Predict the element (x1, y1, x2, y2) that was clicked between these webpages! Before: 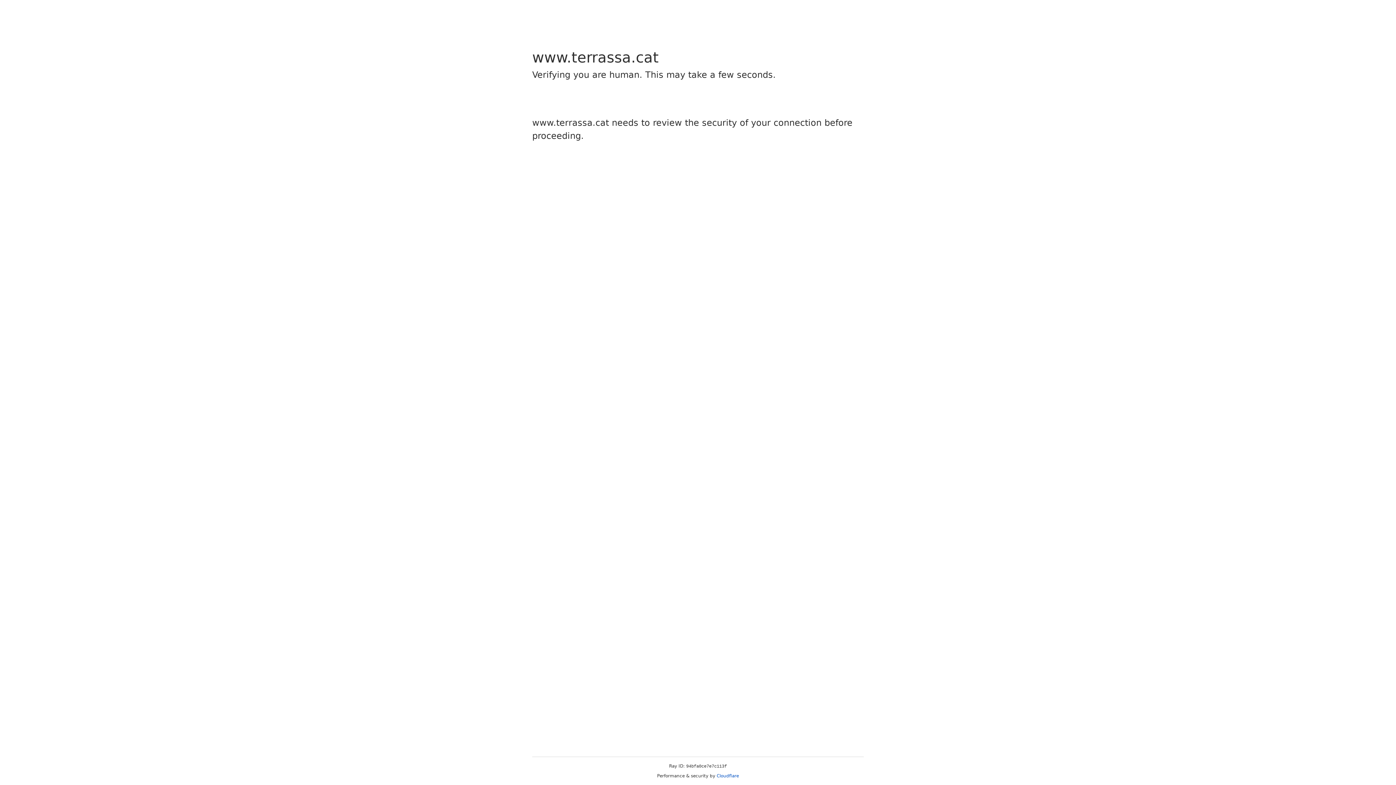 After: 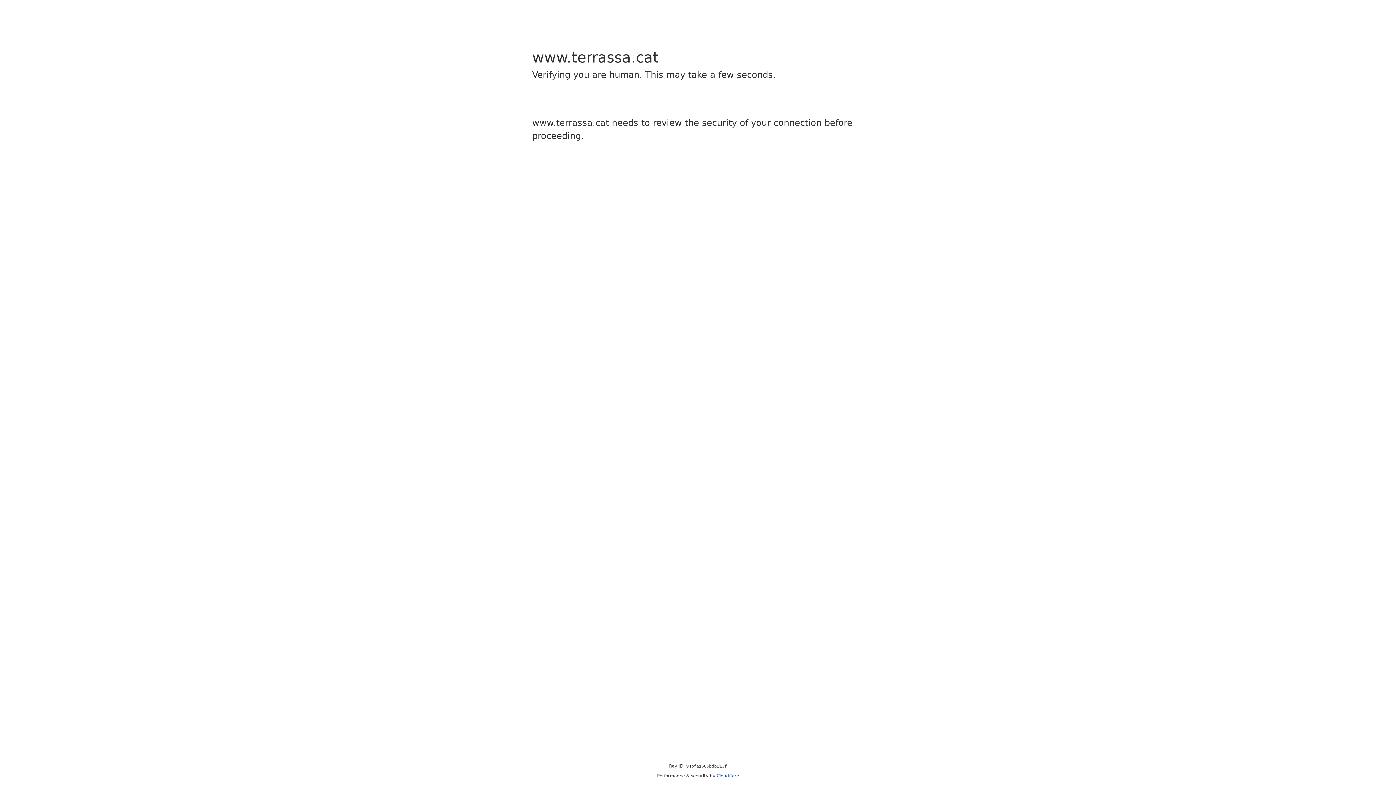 Action: bbox: (716, 773, 739, 778) label: Cloudflare